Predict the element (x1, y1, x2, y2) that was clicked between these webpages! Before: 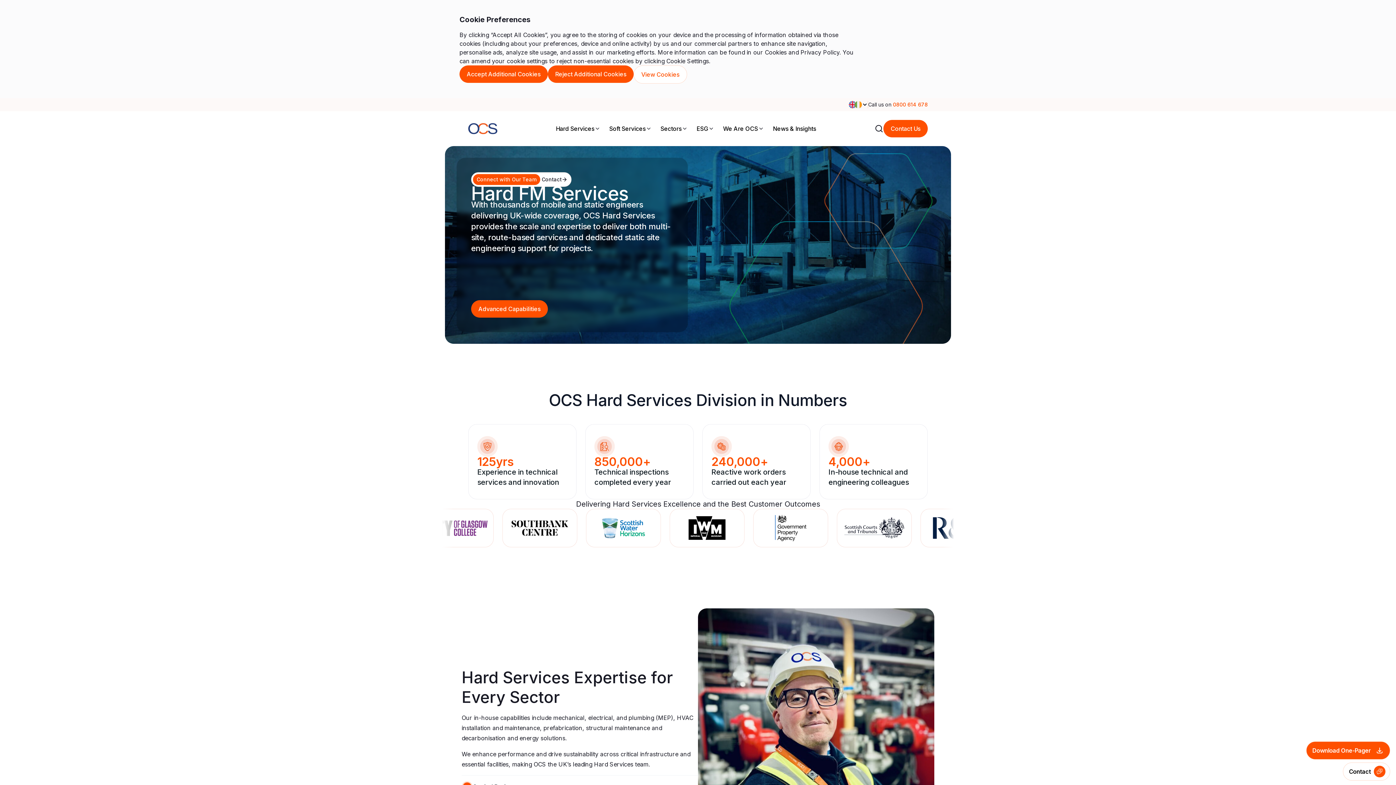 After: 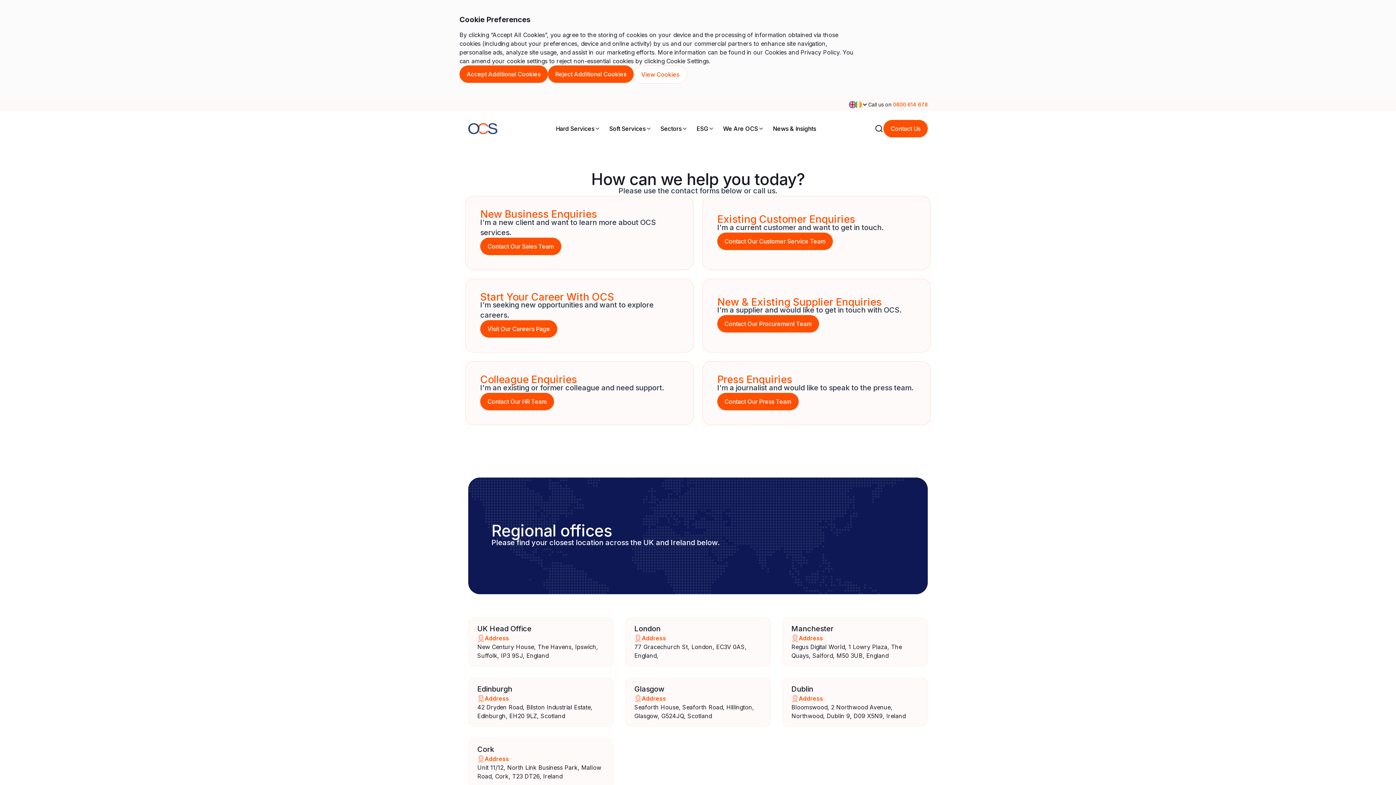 Action: label: Contact Us bbox: (883, 120, 928, 137)